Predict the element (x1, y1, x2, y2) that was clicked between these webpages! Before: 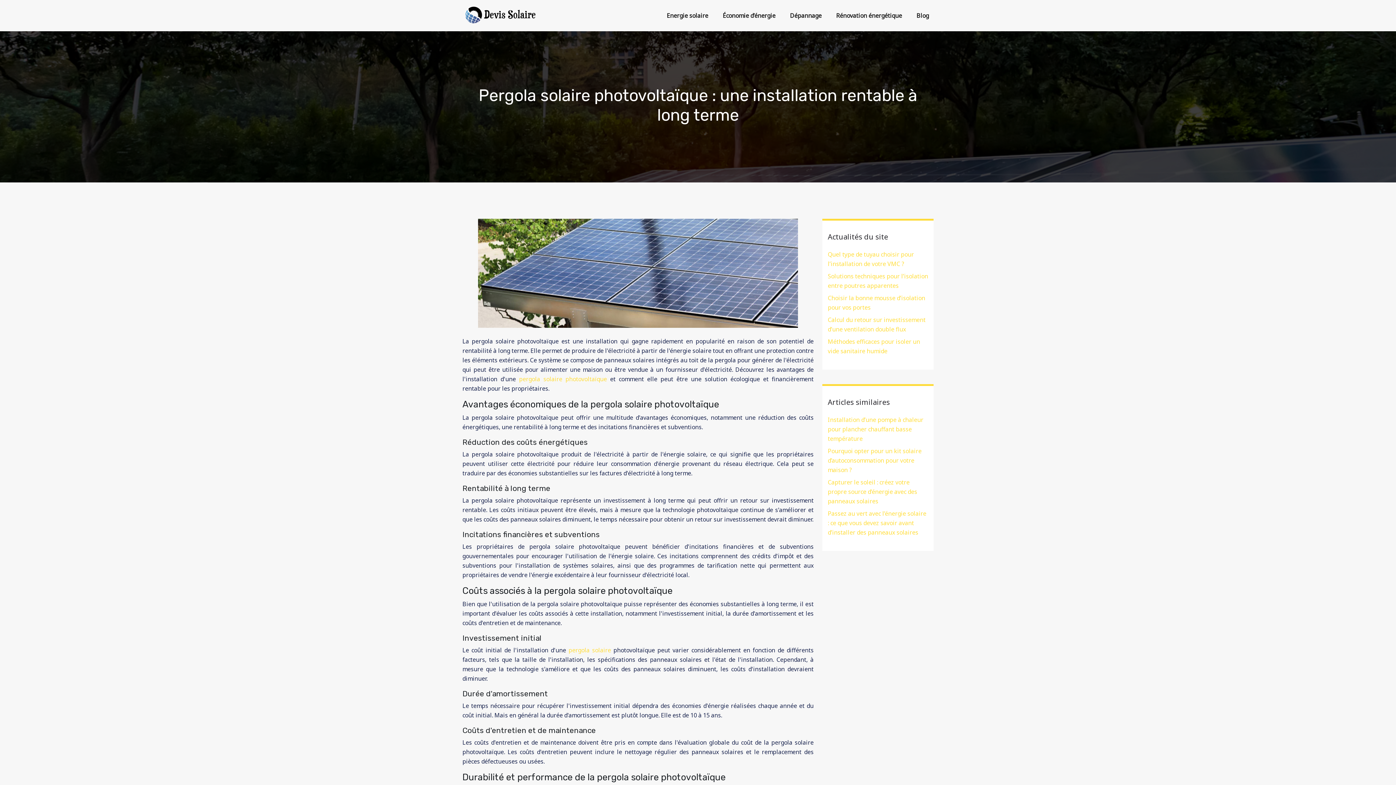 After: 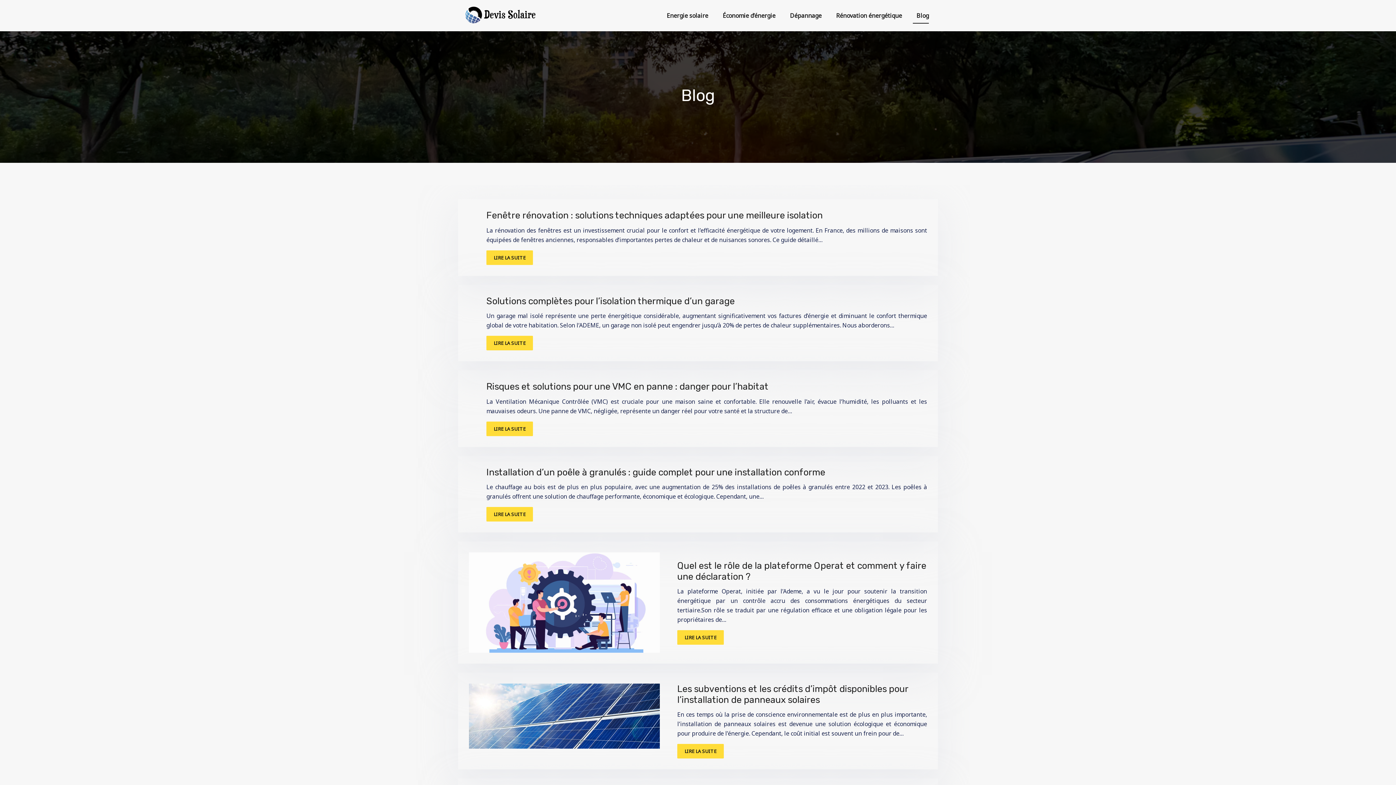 Action: bbox: (913, 2, 929, 28) label: Blog